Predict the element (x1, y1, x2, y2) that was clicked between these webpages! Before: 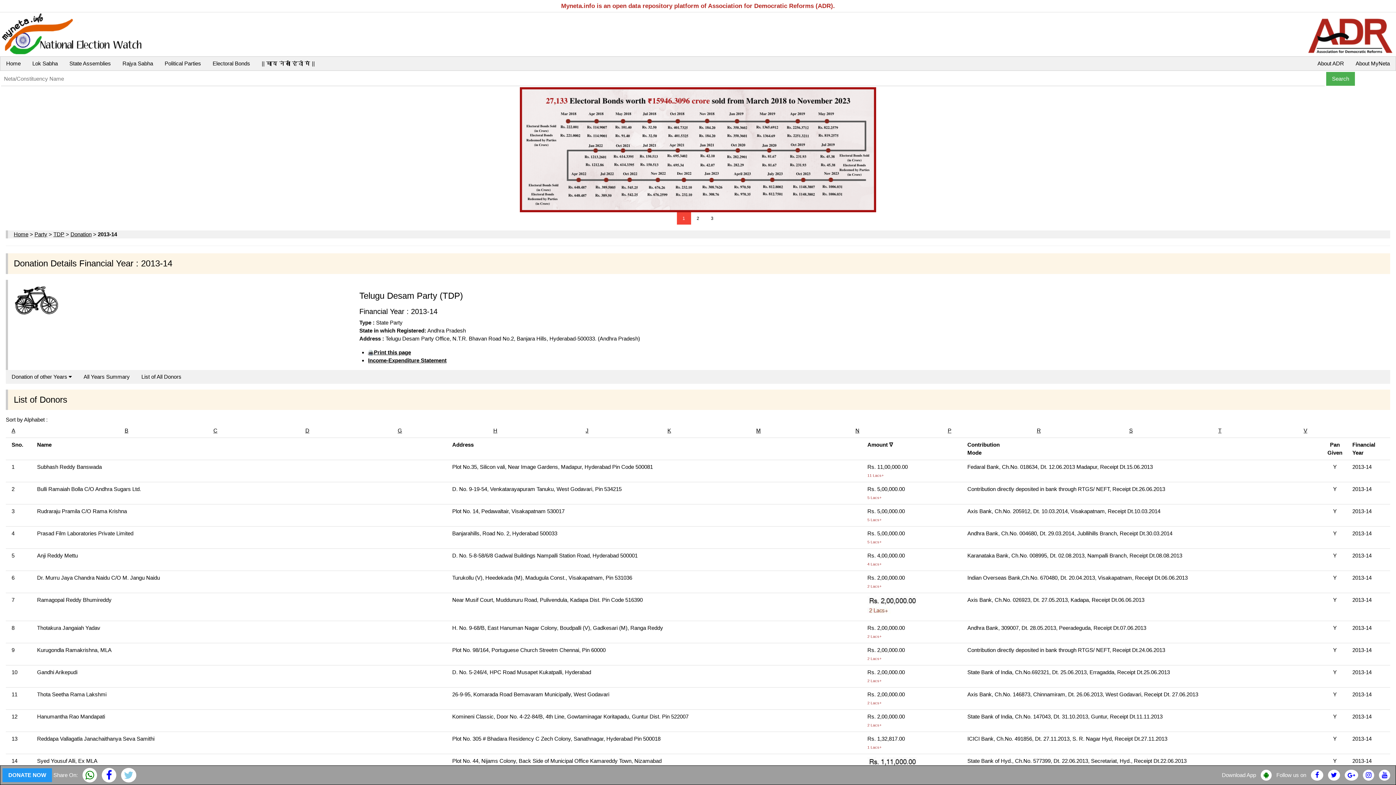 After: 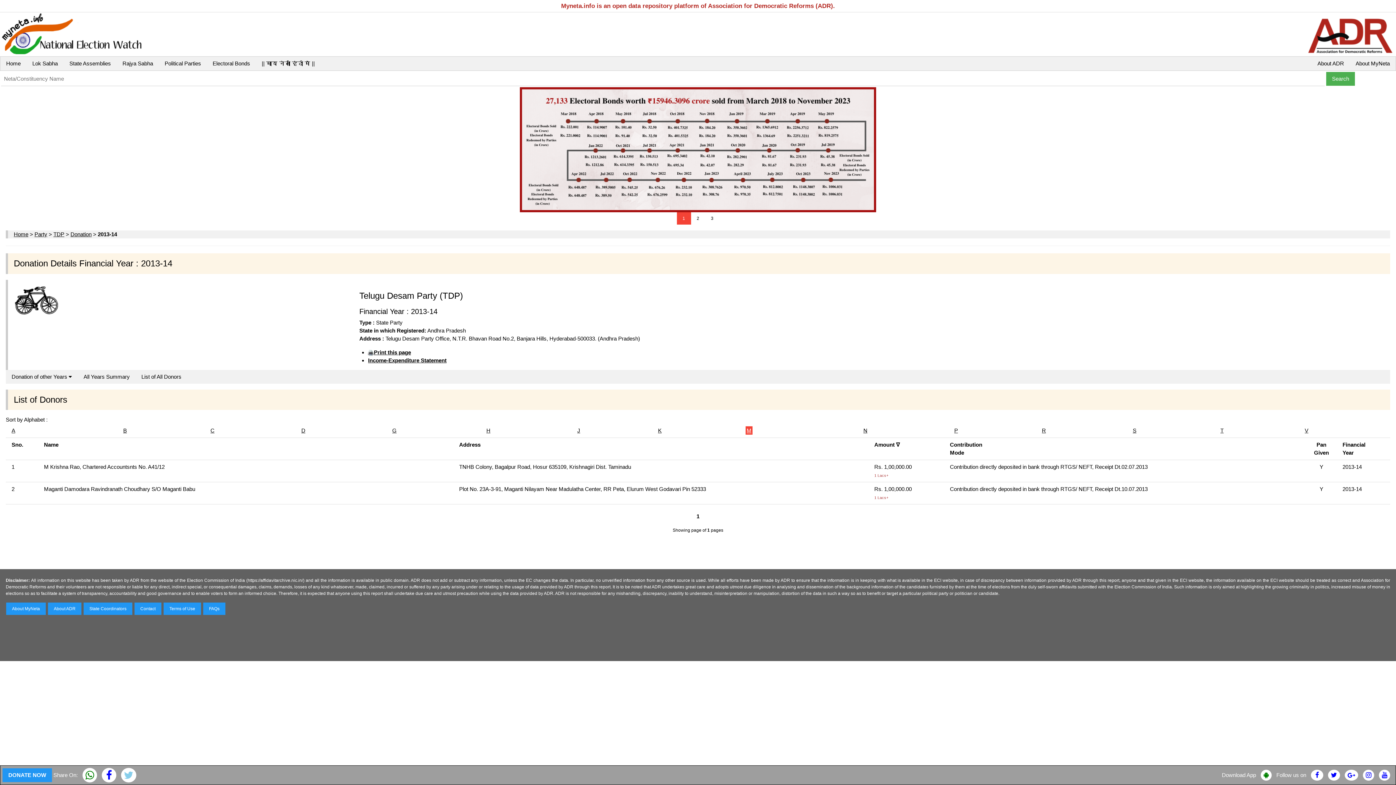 Action: label: M bbox: (756, 427, 761, 433)